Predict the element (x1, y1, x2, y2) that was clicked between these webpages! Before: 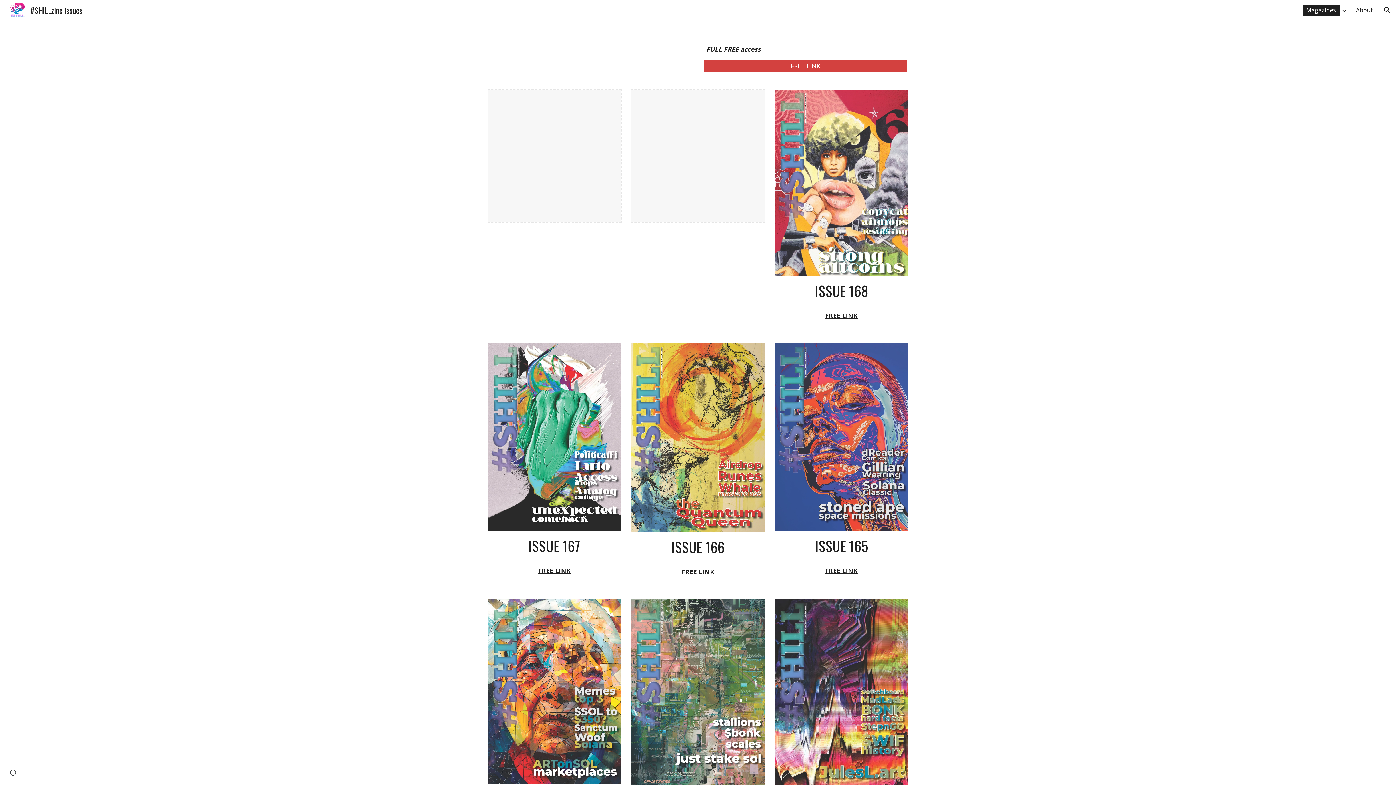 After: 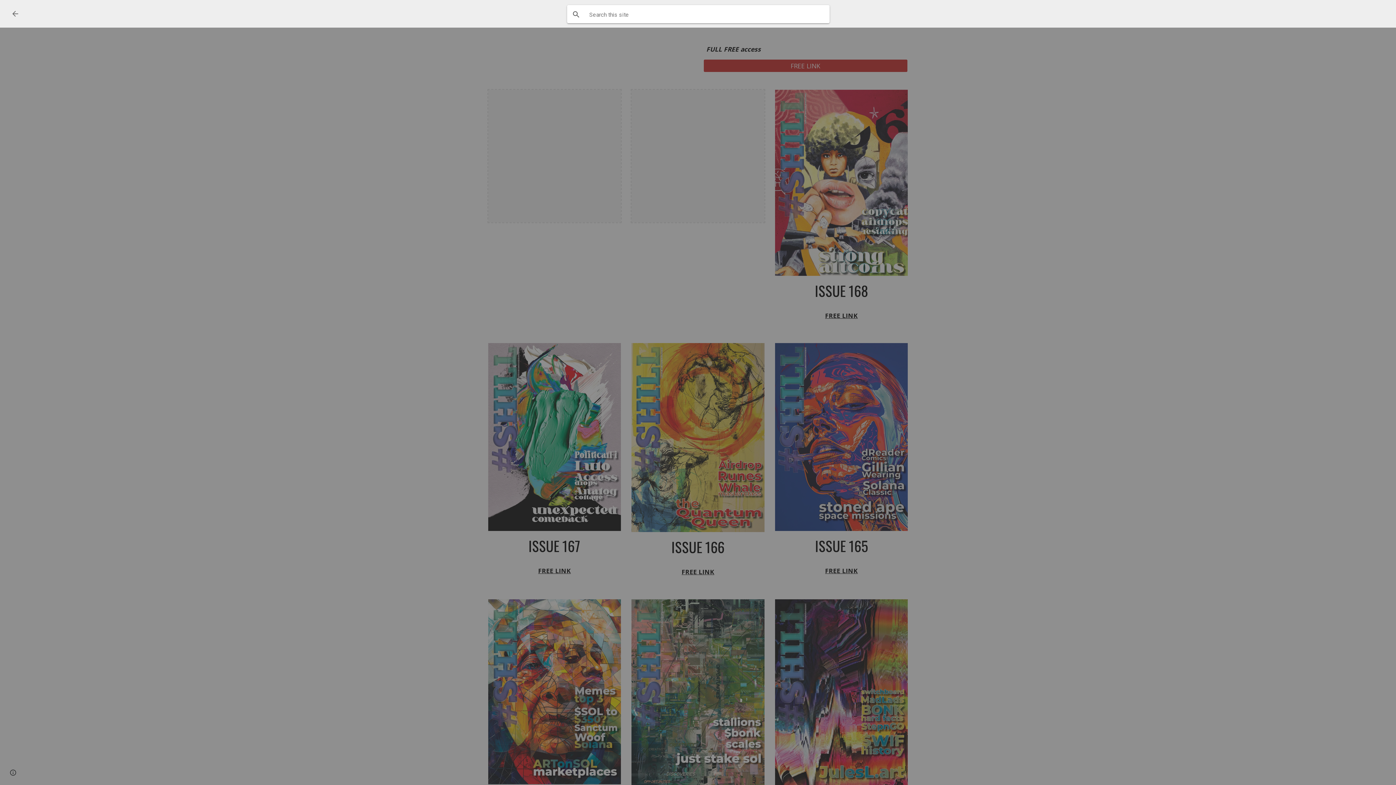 Action: bbox: (1378, 1, 1396, 18) label: Open search bar